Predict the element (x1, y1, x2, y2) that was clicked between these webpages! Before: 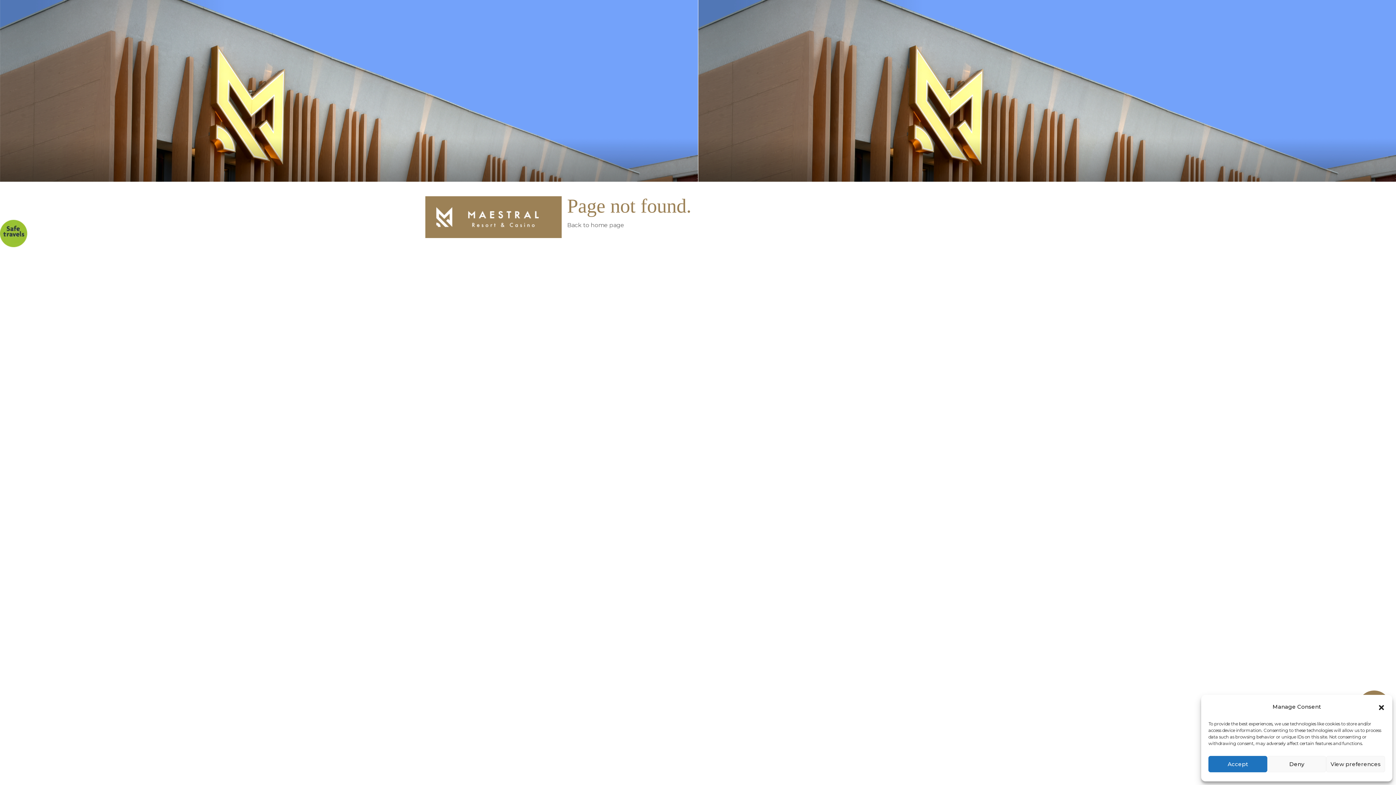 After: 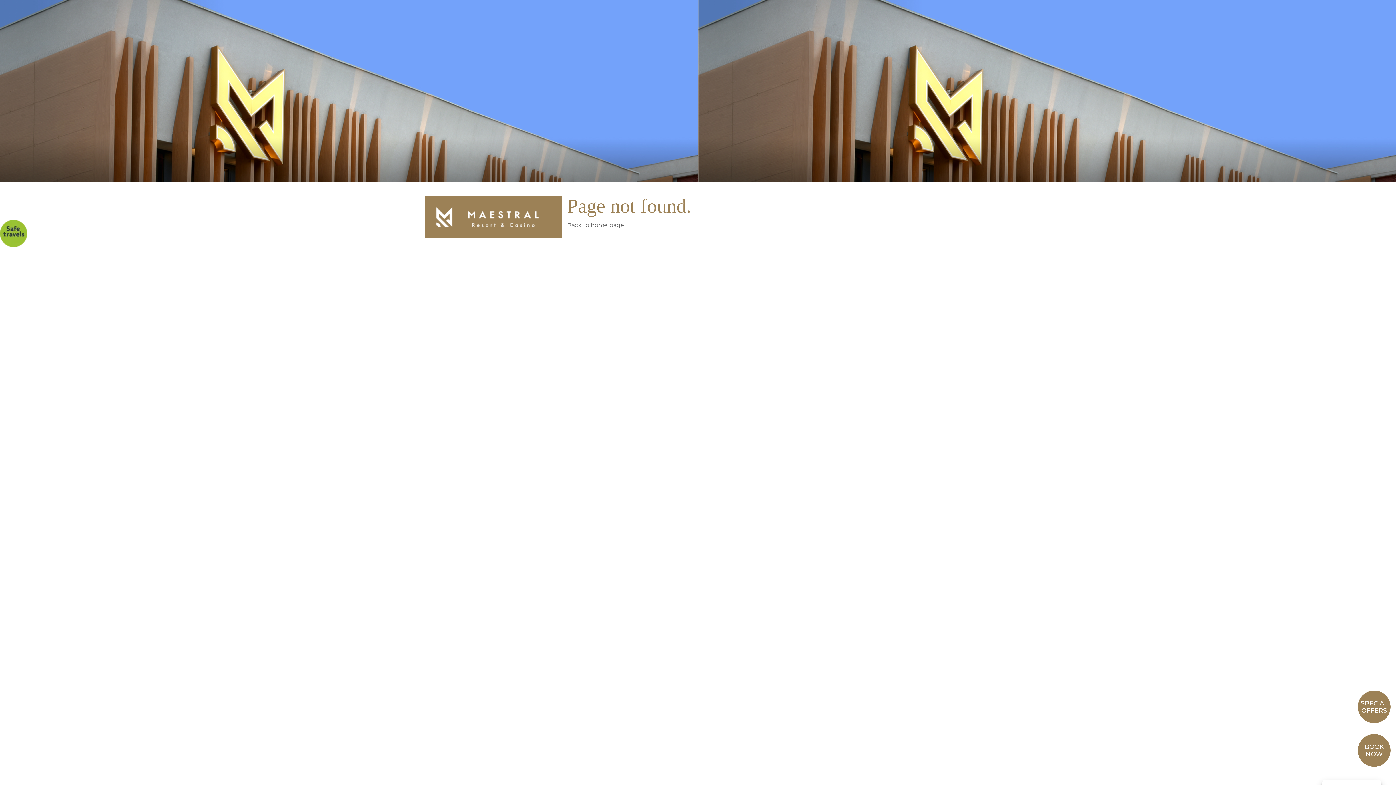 Action: label: Deny bbox: (1267, 756, 1326, 772)